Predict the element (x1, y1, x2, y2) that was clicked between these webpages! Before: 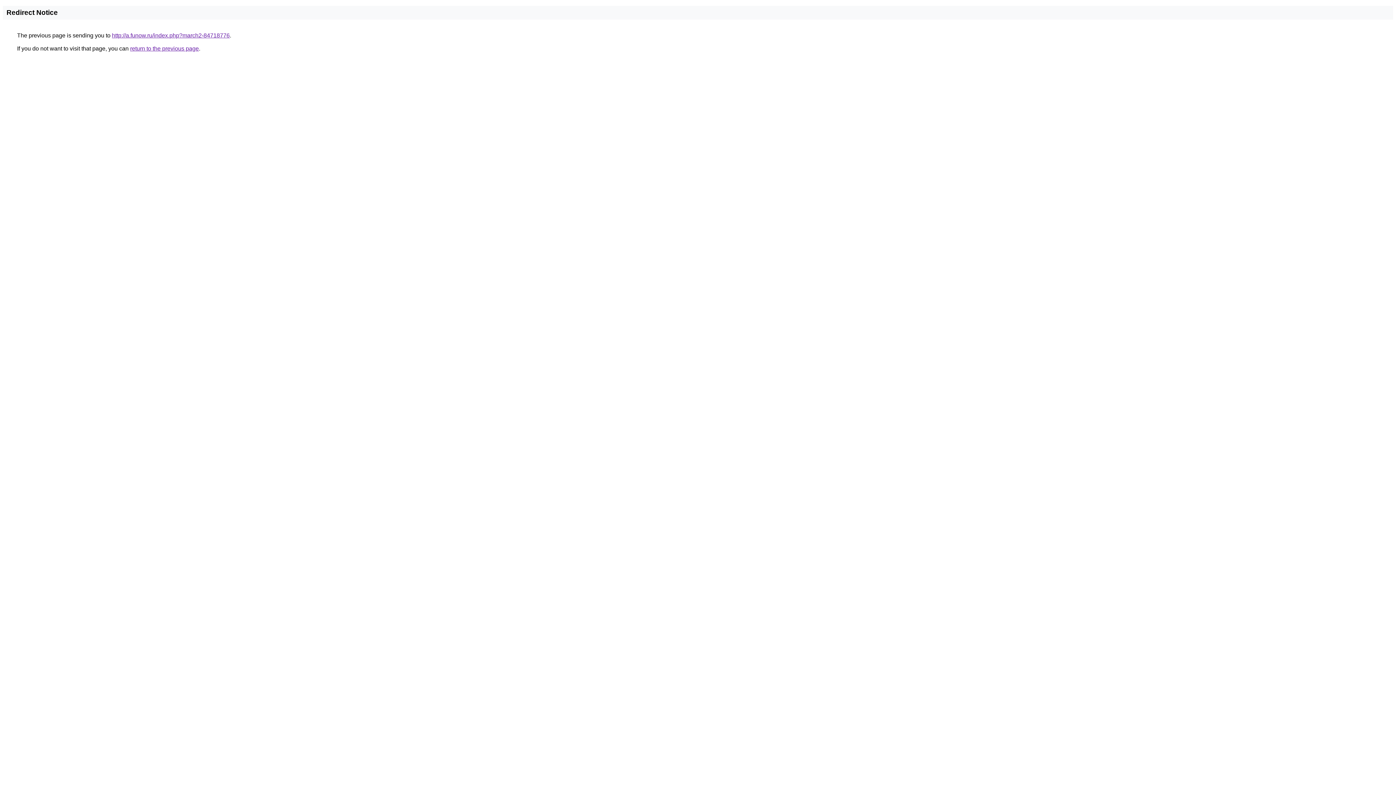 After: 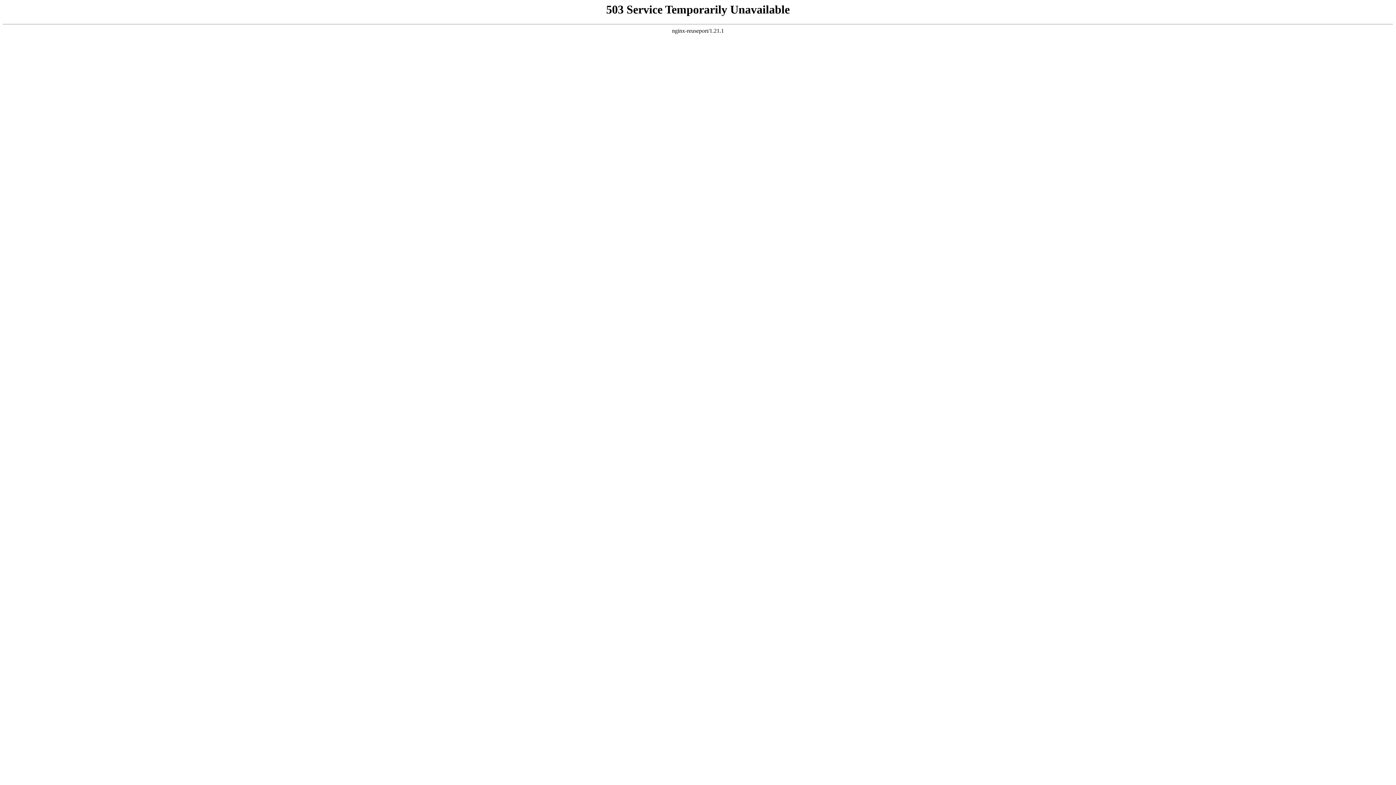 Action: label: http://a.funow.ru/index.php?march2-84718776 bbox: (112, 32, 229, 38)